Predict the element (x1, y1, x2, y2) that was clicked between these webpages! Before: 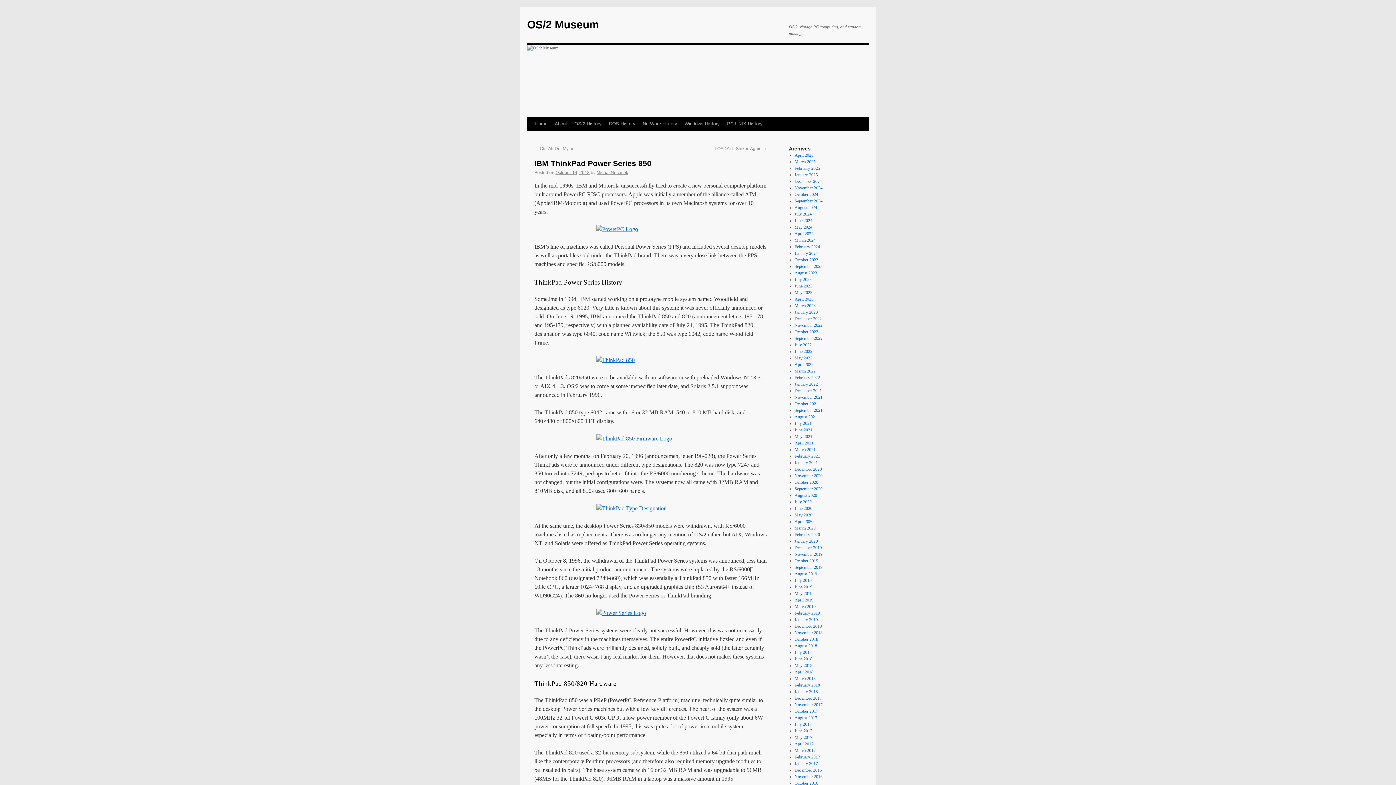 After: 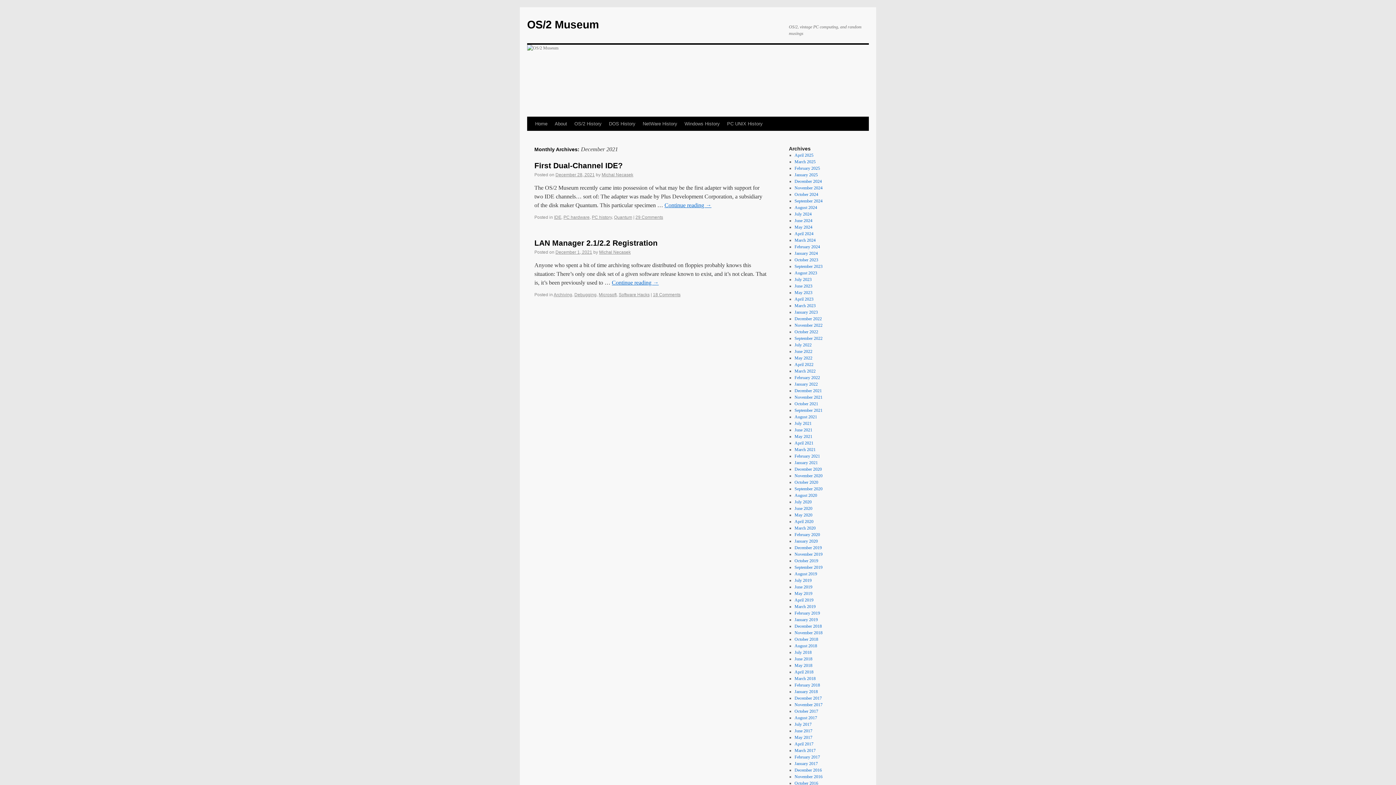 Action: bbox: (794, 388, 822, 393) label: December 2021